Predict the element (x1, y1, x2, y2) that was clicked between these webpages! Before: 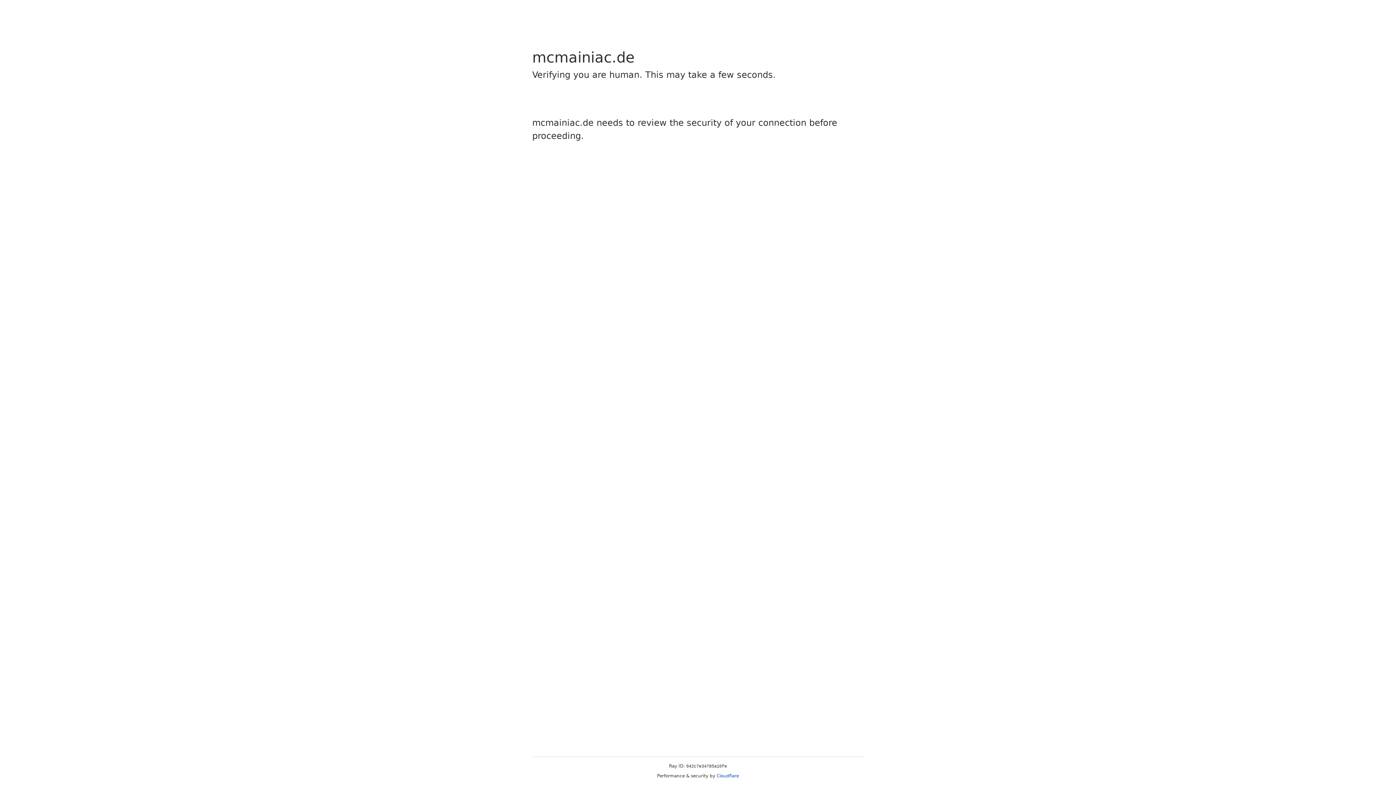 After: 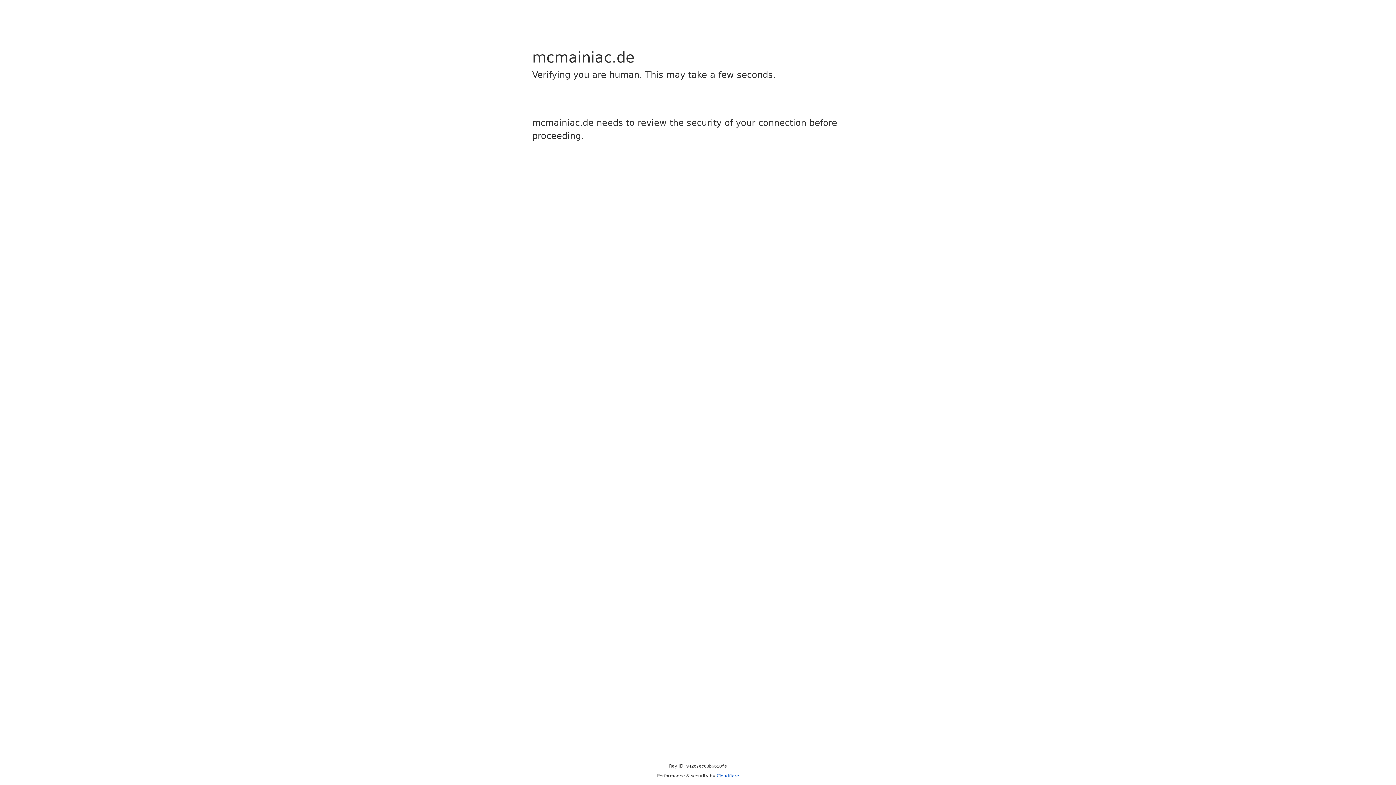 Action: label: Cloudflare bbox: (716, 773, 739, 778)